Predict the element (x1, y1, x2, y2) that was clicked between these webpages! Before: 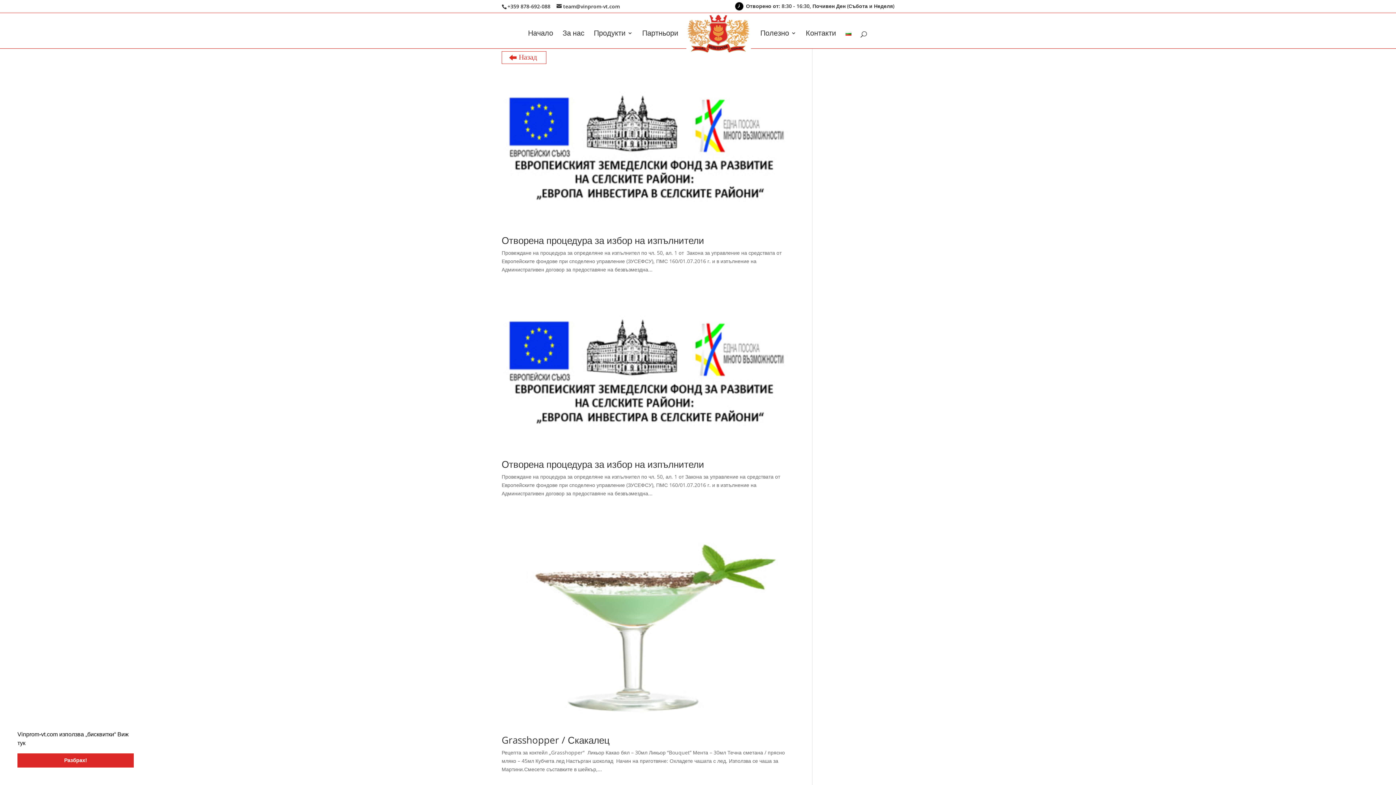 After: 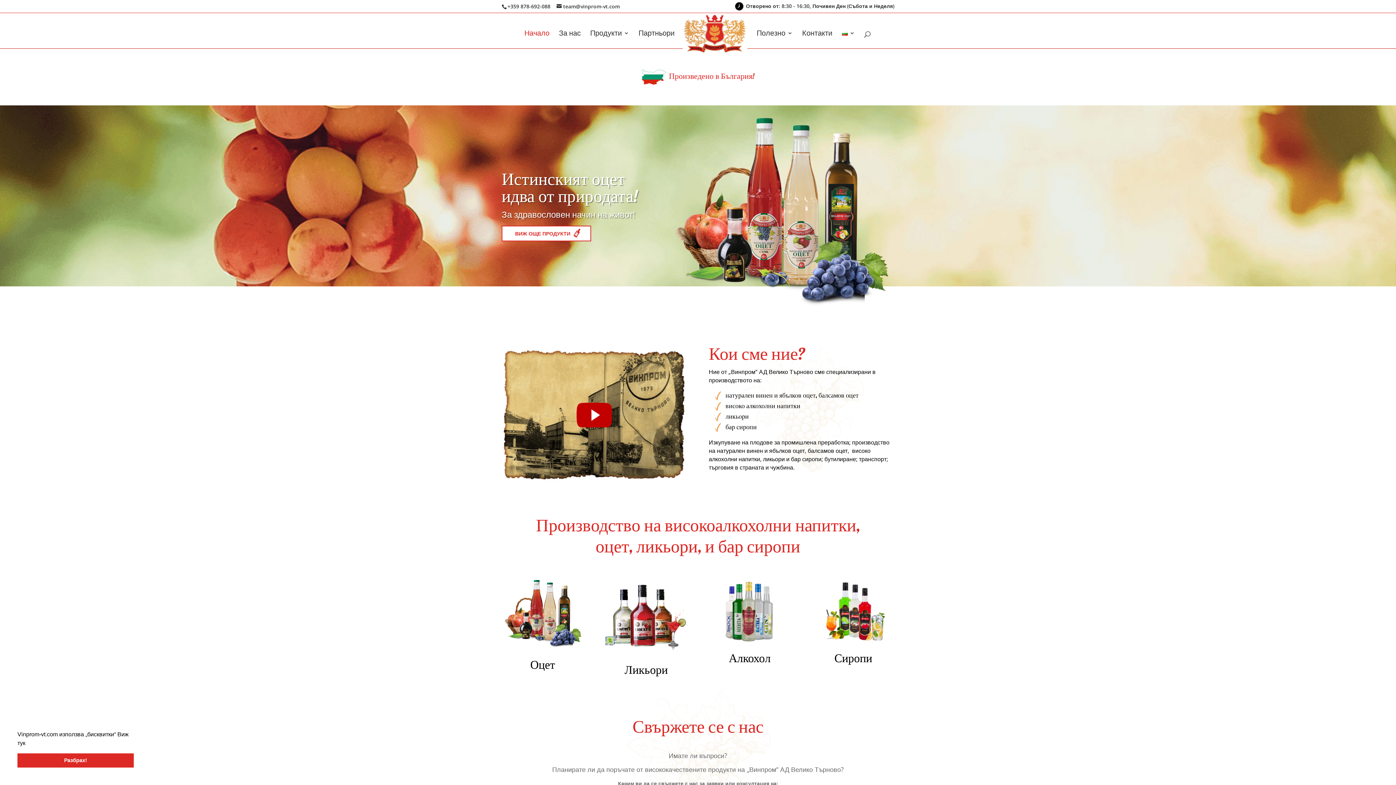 Action: label: Начало bbox: (528, 30, 553, 48)